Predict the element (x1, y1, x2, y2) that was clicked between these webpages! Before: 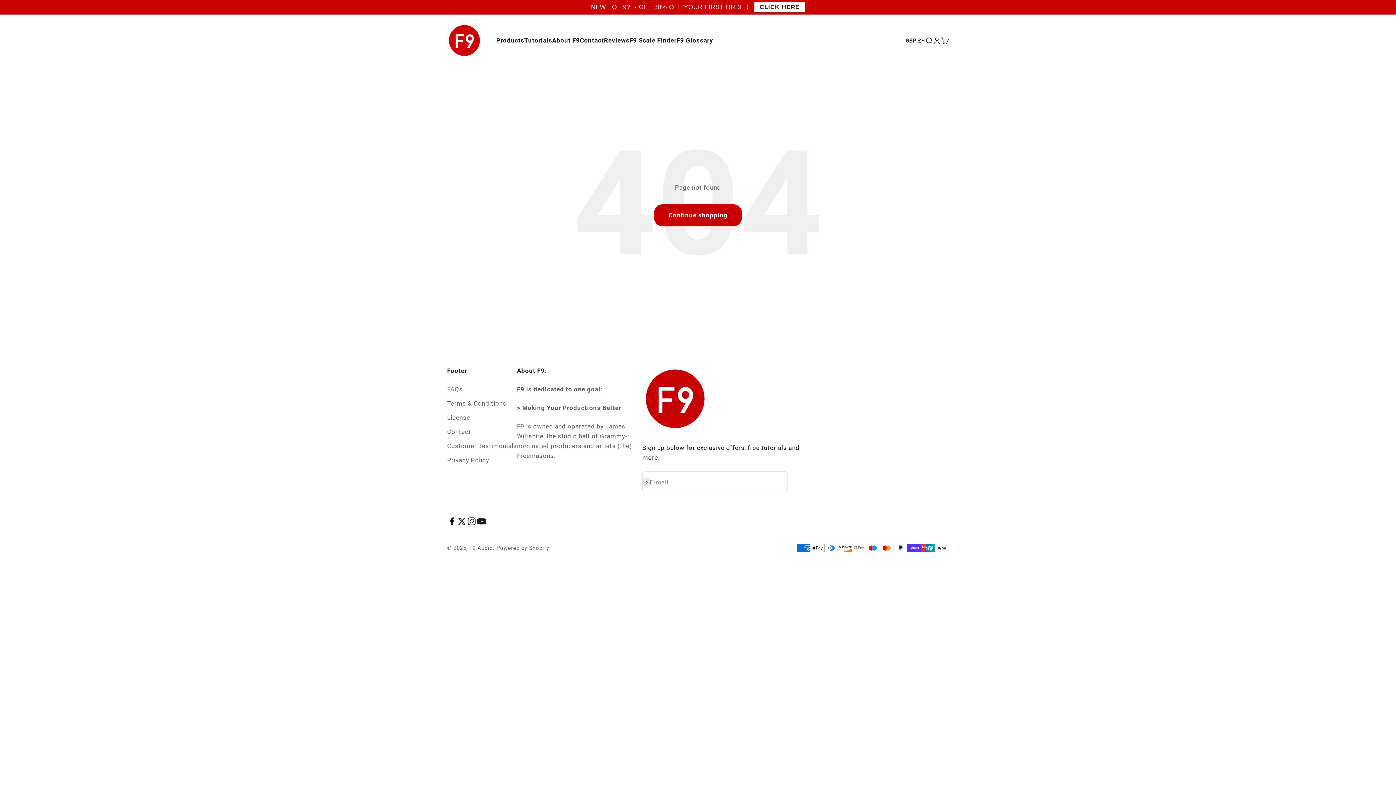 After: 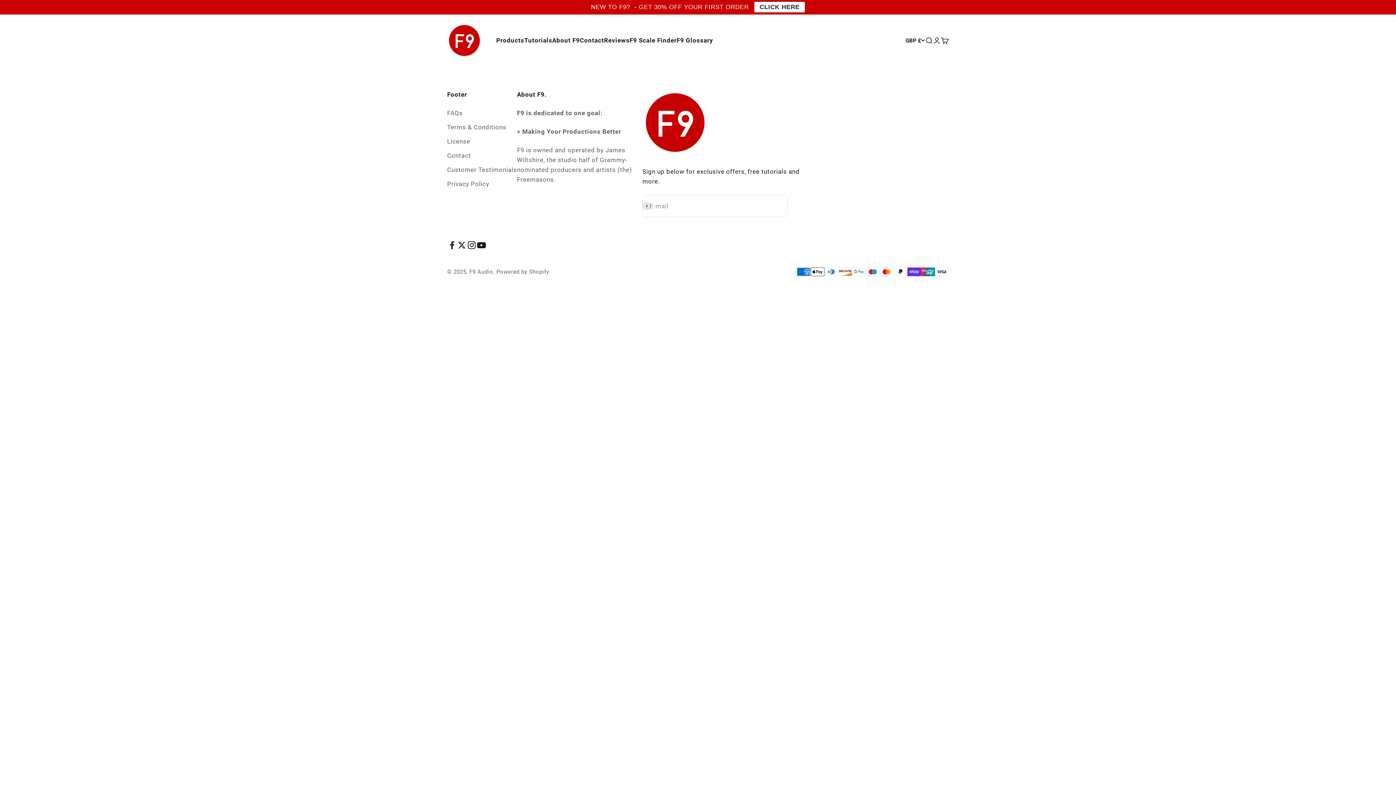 Action: label: Privacy Policy bbox: (447, 455, 489, 465)